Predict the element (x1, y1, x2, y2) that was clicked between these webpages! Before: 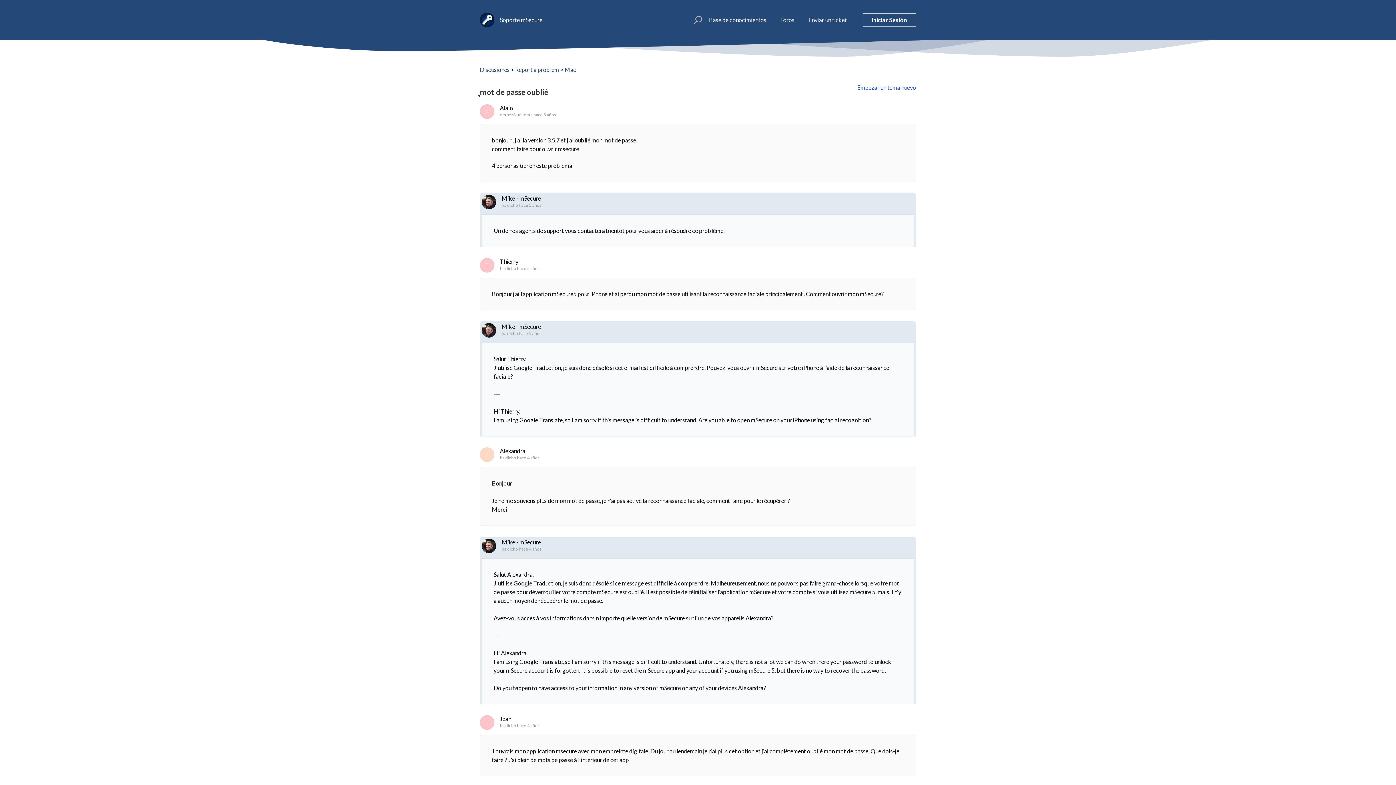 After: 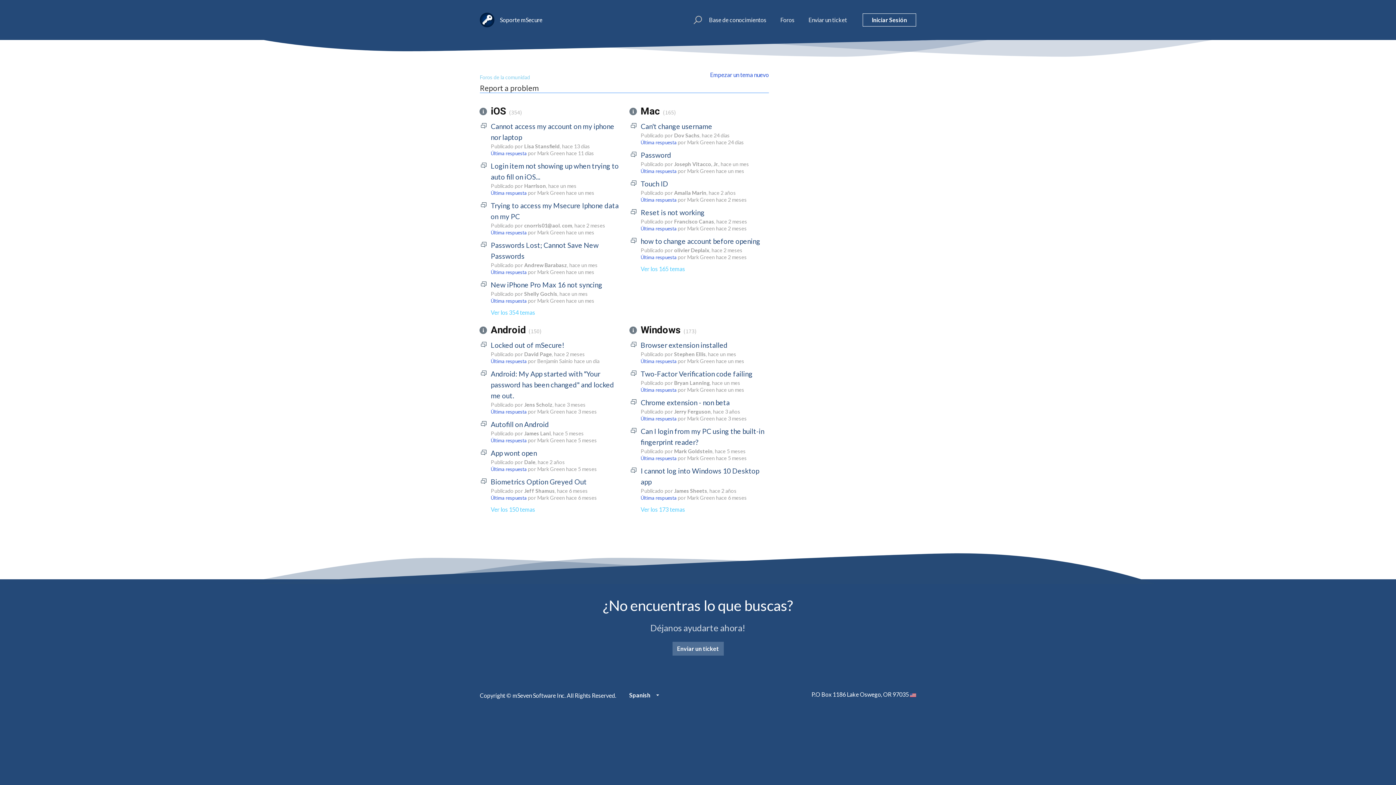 Action: bbox: (515, 66, 559, 73) label: Report a problem